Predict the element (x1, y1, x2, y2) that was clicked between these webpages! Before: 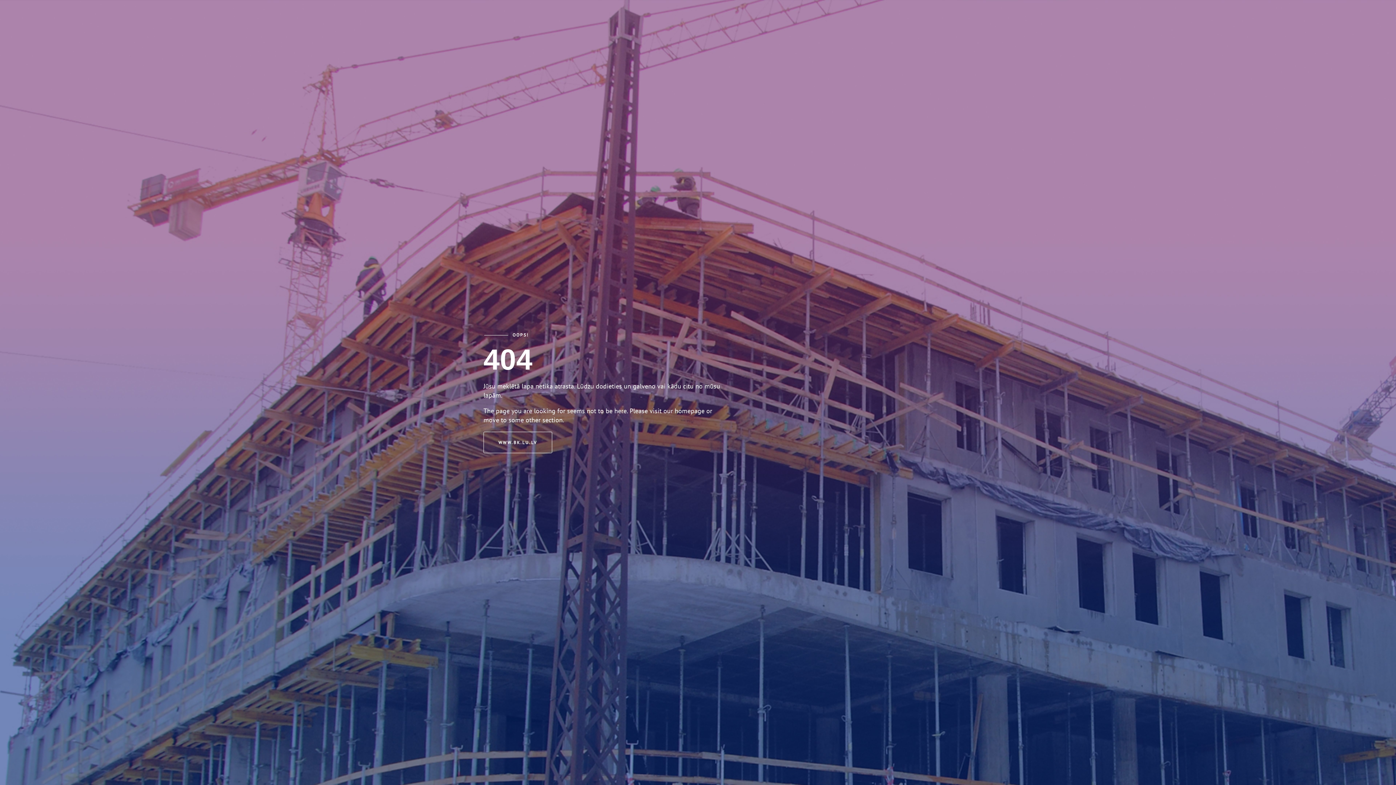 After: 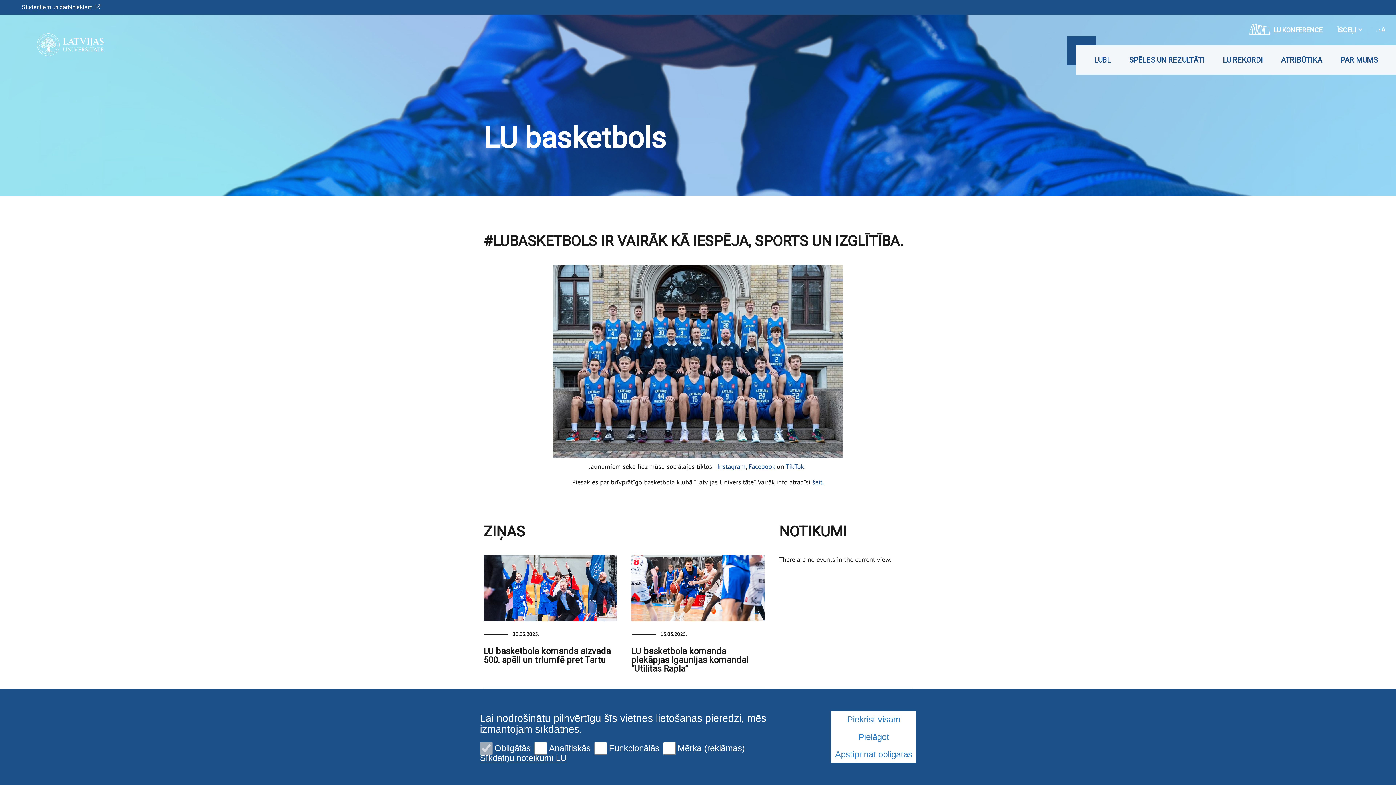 Action: label: WWW.BK.LU.LV bbox: (483, 432, 552, 453)